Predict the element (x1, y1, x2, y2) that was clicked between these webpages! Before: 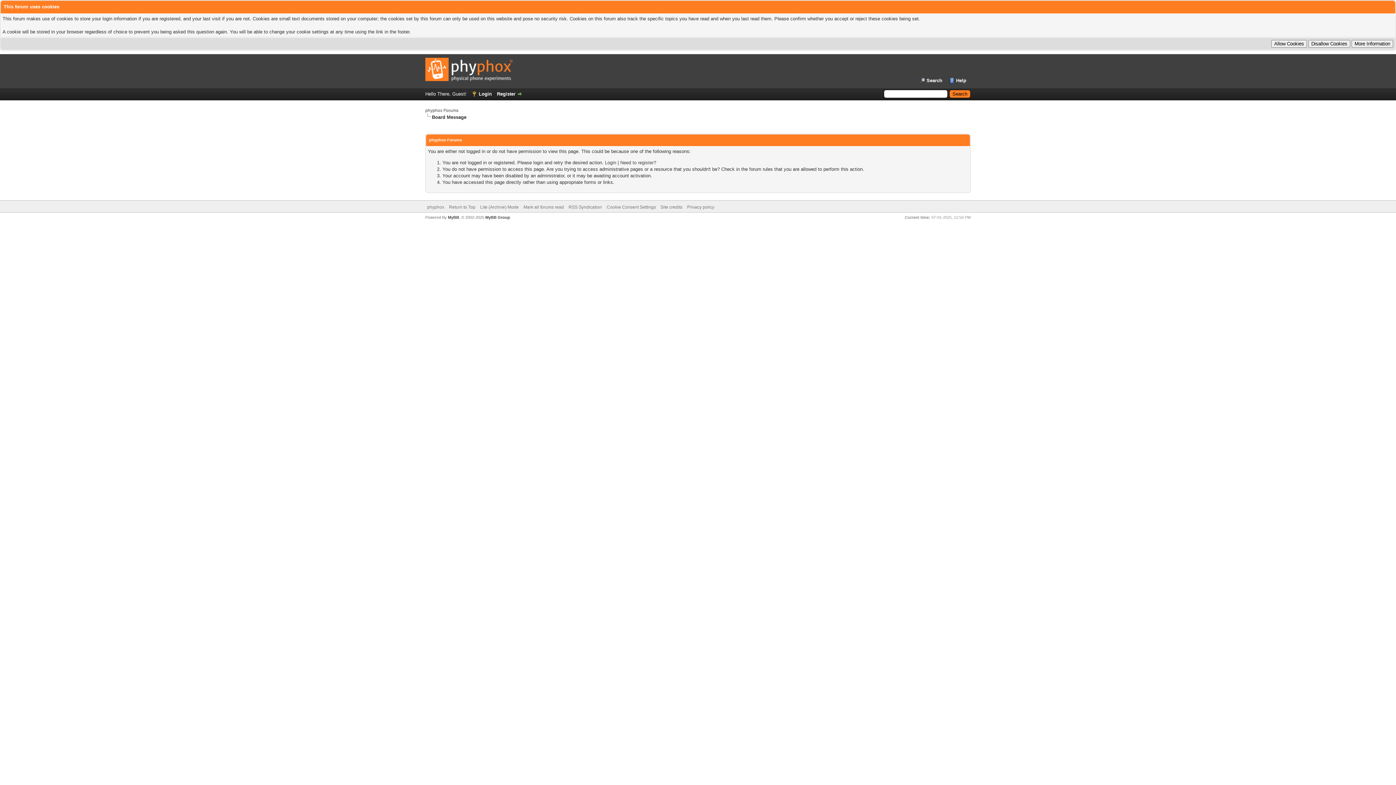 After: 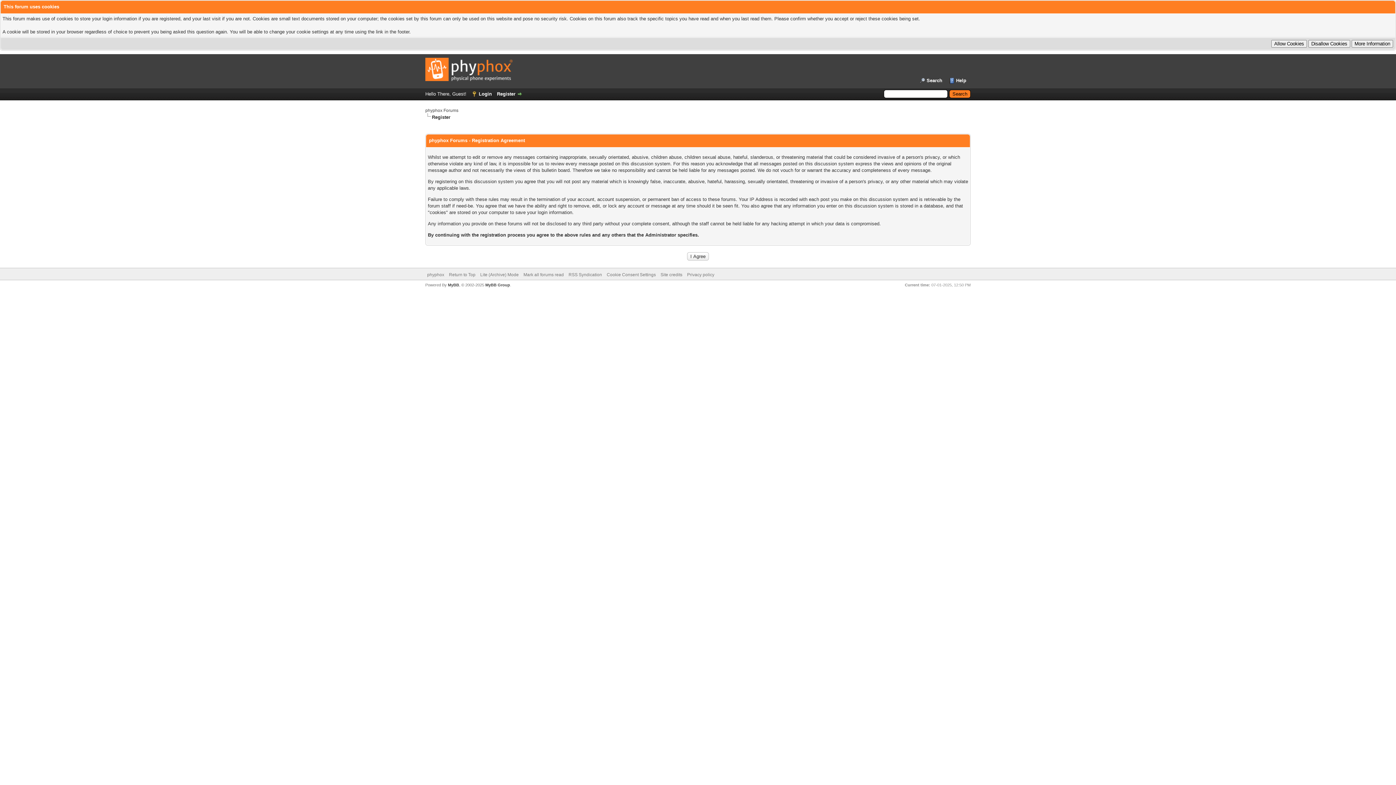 Action: bbox: (620, 160, 656, 165) label: Need to register?